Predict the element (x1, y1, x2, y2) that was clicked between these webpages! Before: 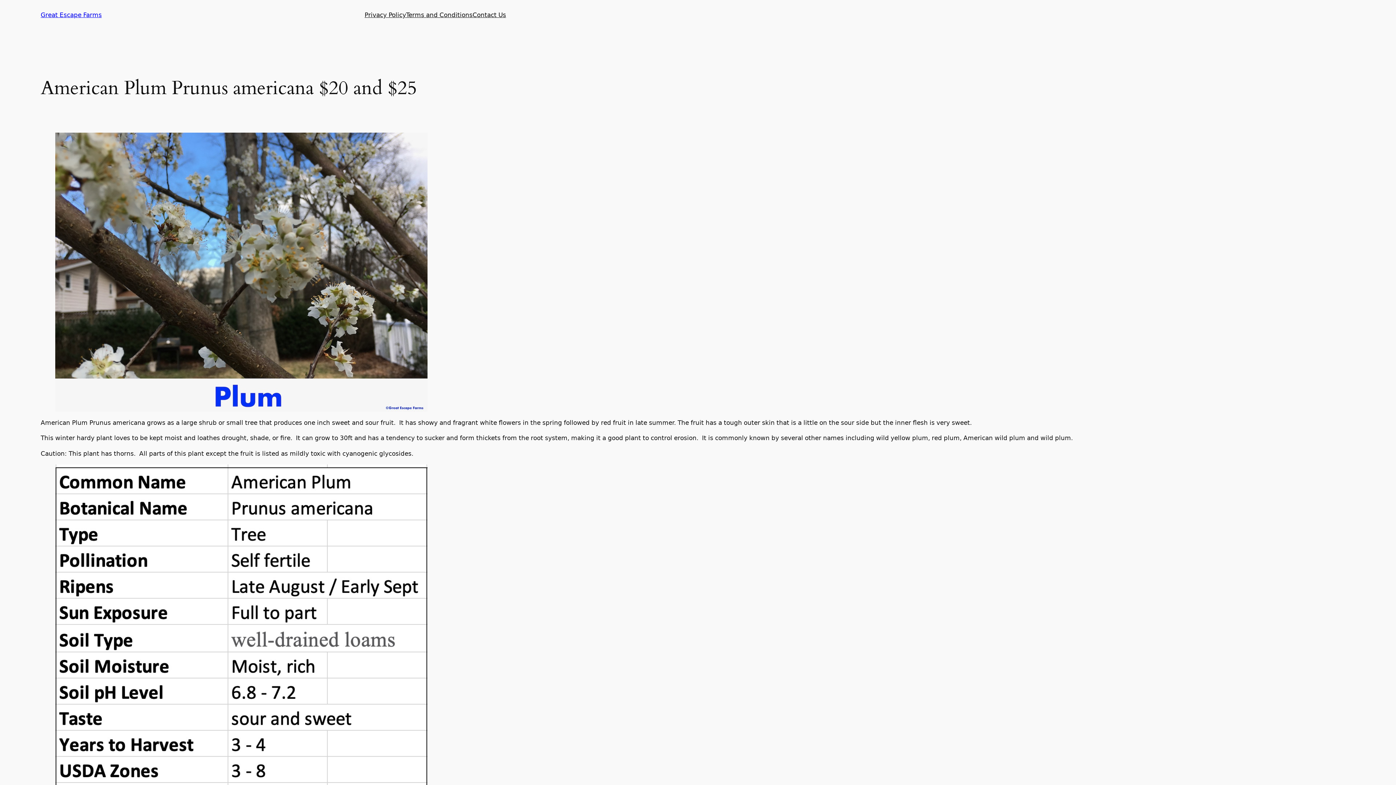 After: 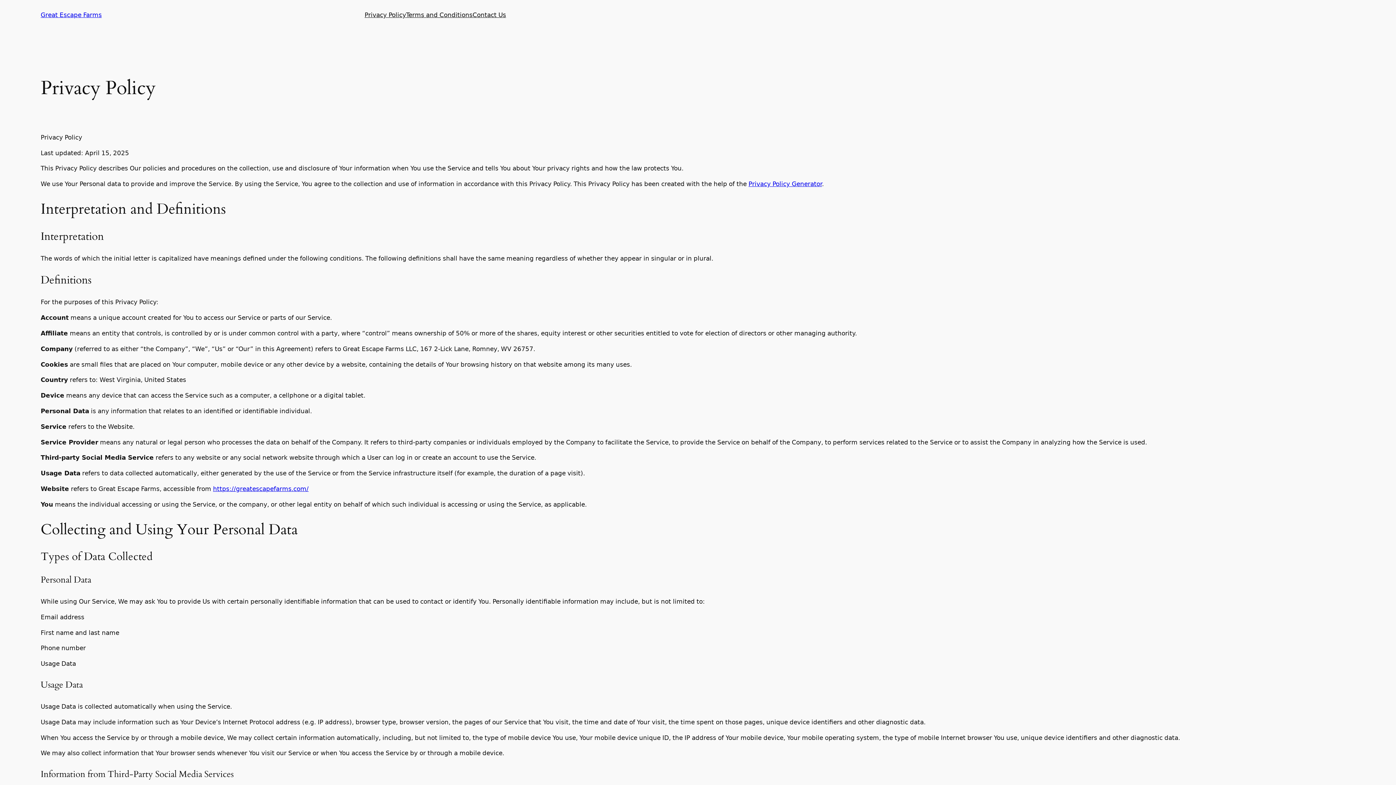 Action: label: Privacy Policy bbox: (364, 10, 406, 19)